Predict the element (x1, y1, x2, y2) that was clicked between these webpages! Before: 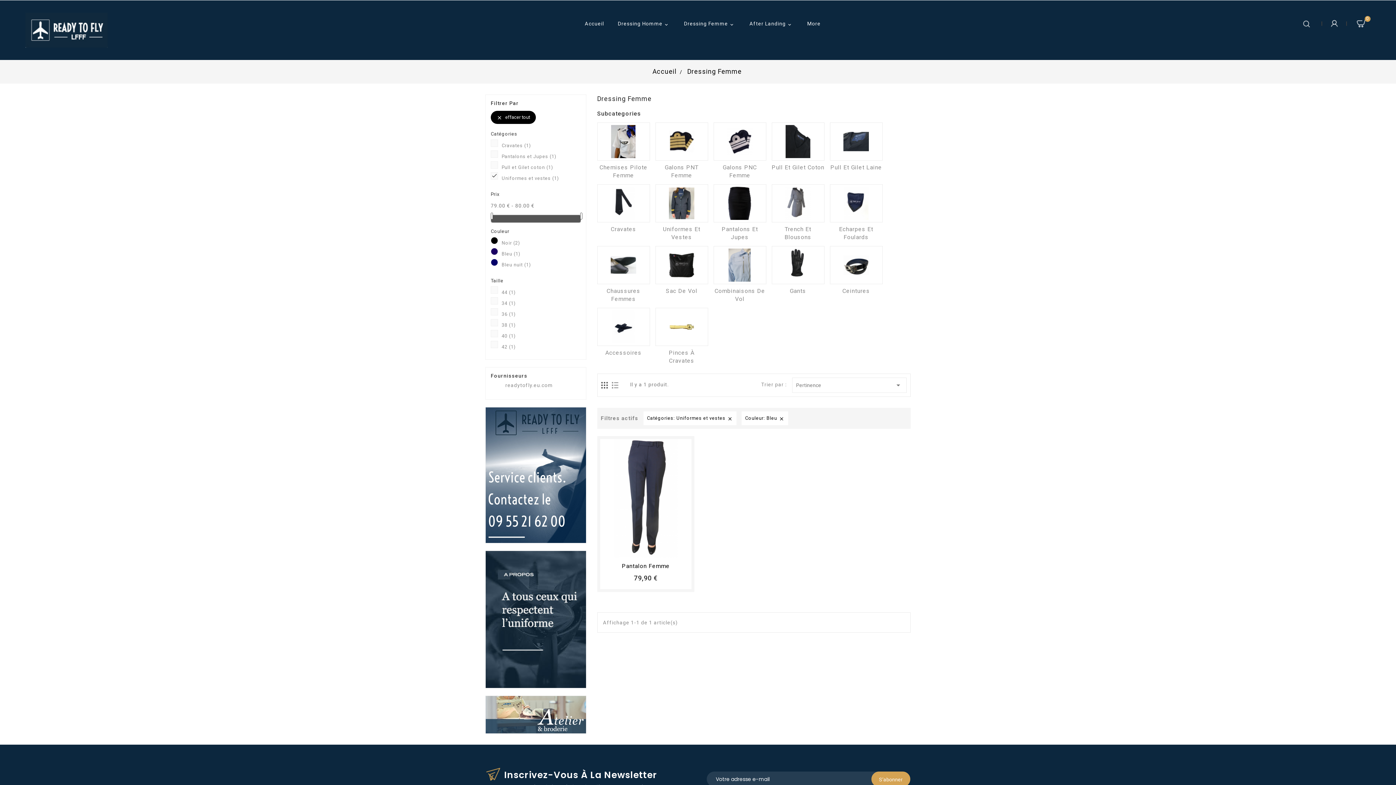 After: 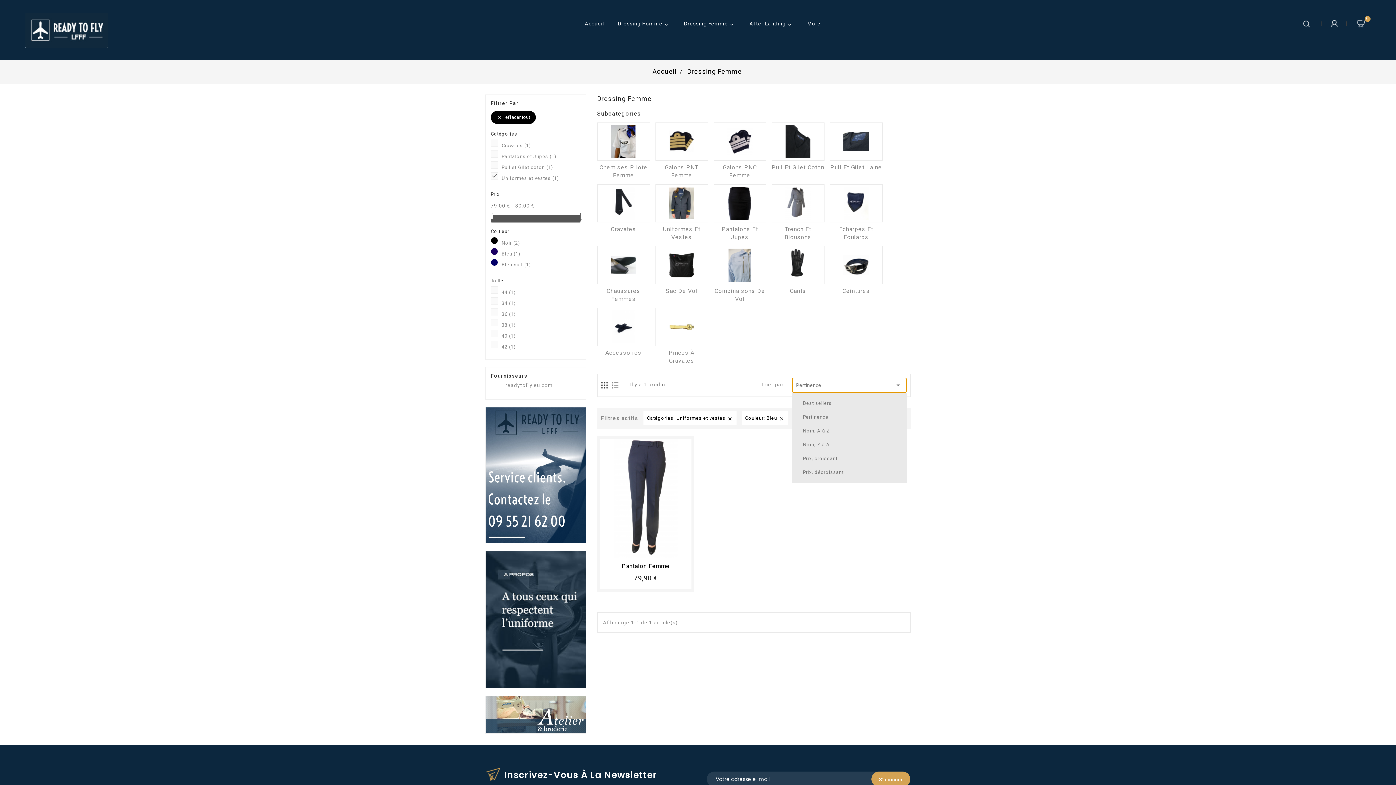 Action: bbox: (792, 377, 906, 393) label: Pertinence
